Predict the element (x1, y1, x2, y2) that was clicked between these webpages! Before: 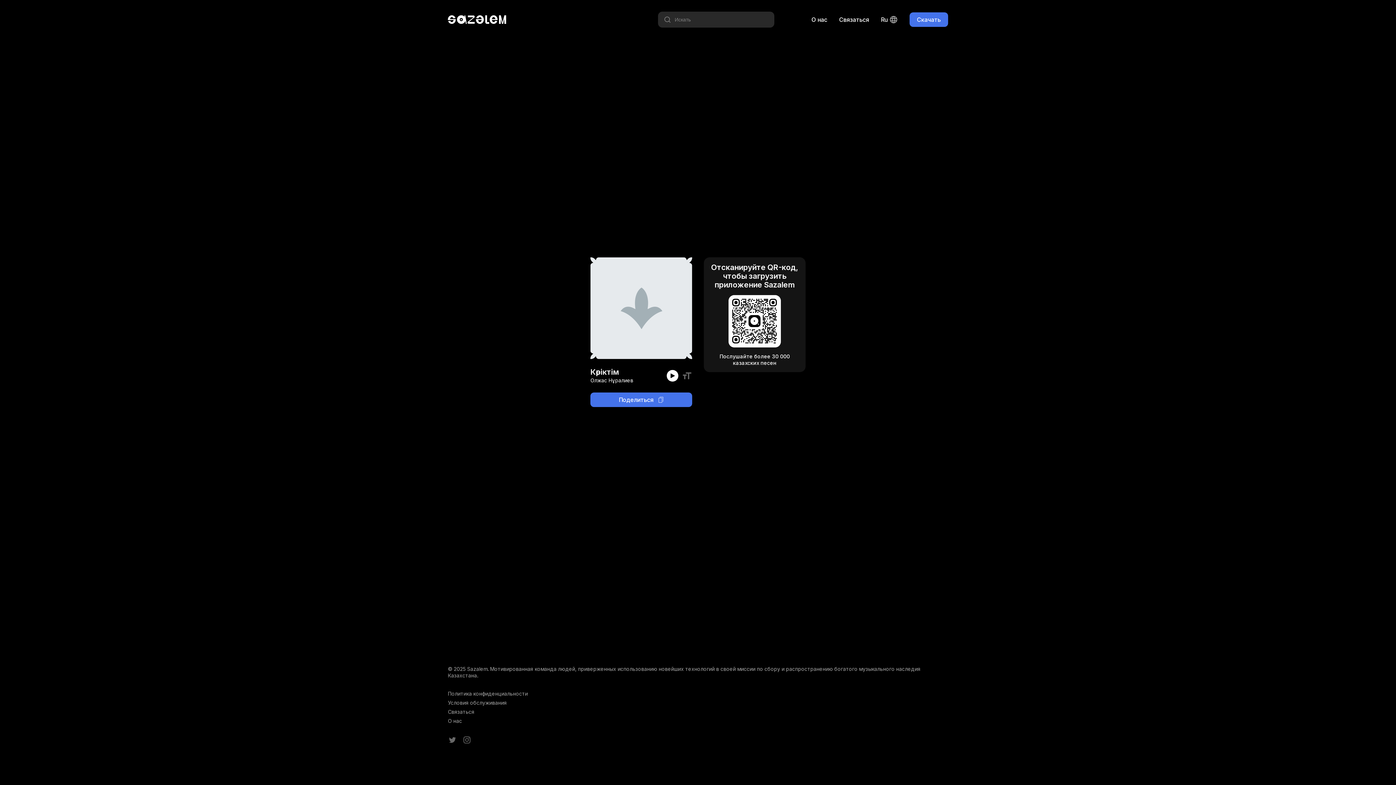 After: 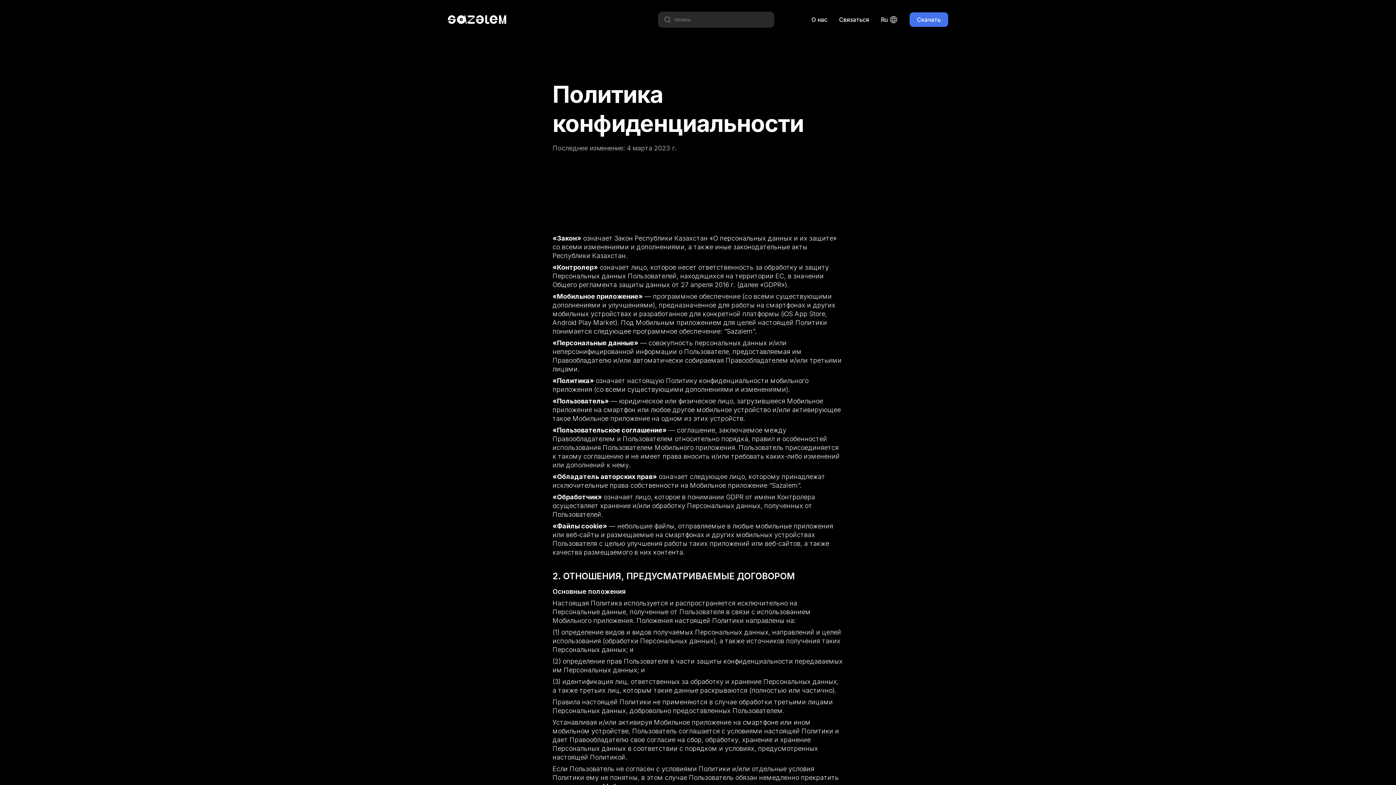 Action: bbox: (448, 690, 948, 697) label: Политика конфиденциальности